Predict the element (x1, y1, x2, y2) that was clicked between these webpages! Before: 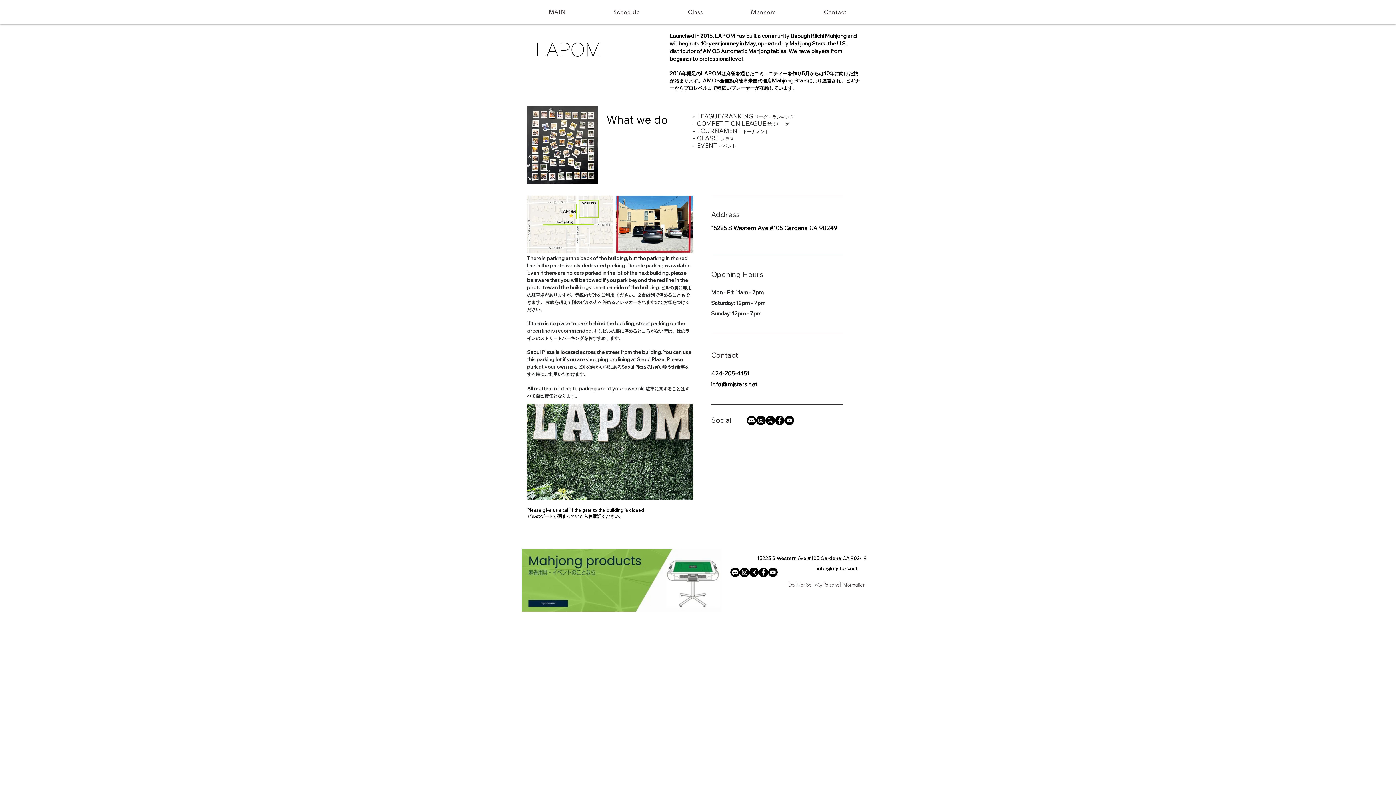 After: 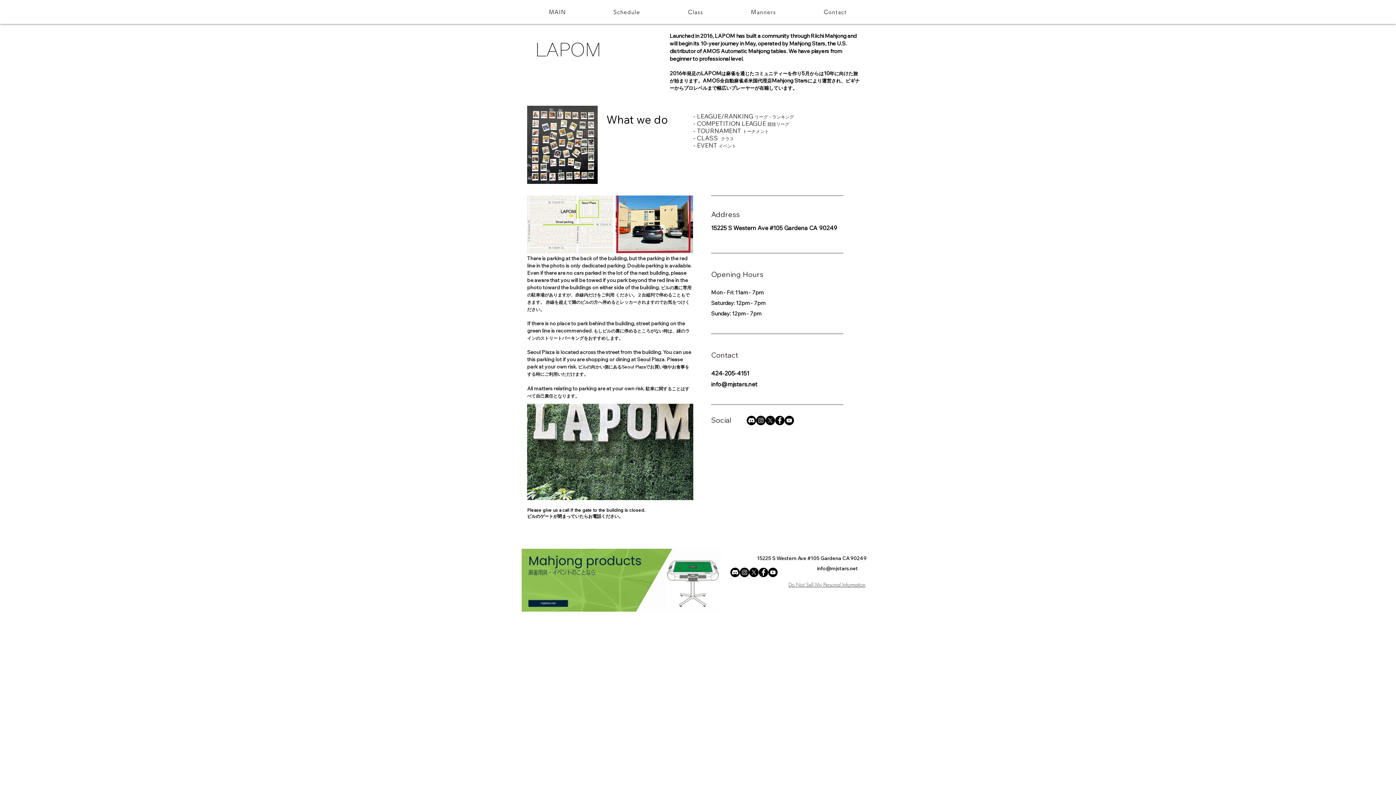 Action: bbox: (749, 568, 758, 577) label: X    